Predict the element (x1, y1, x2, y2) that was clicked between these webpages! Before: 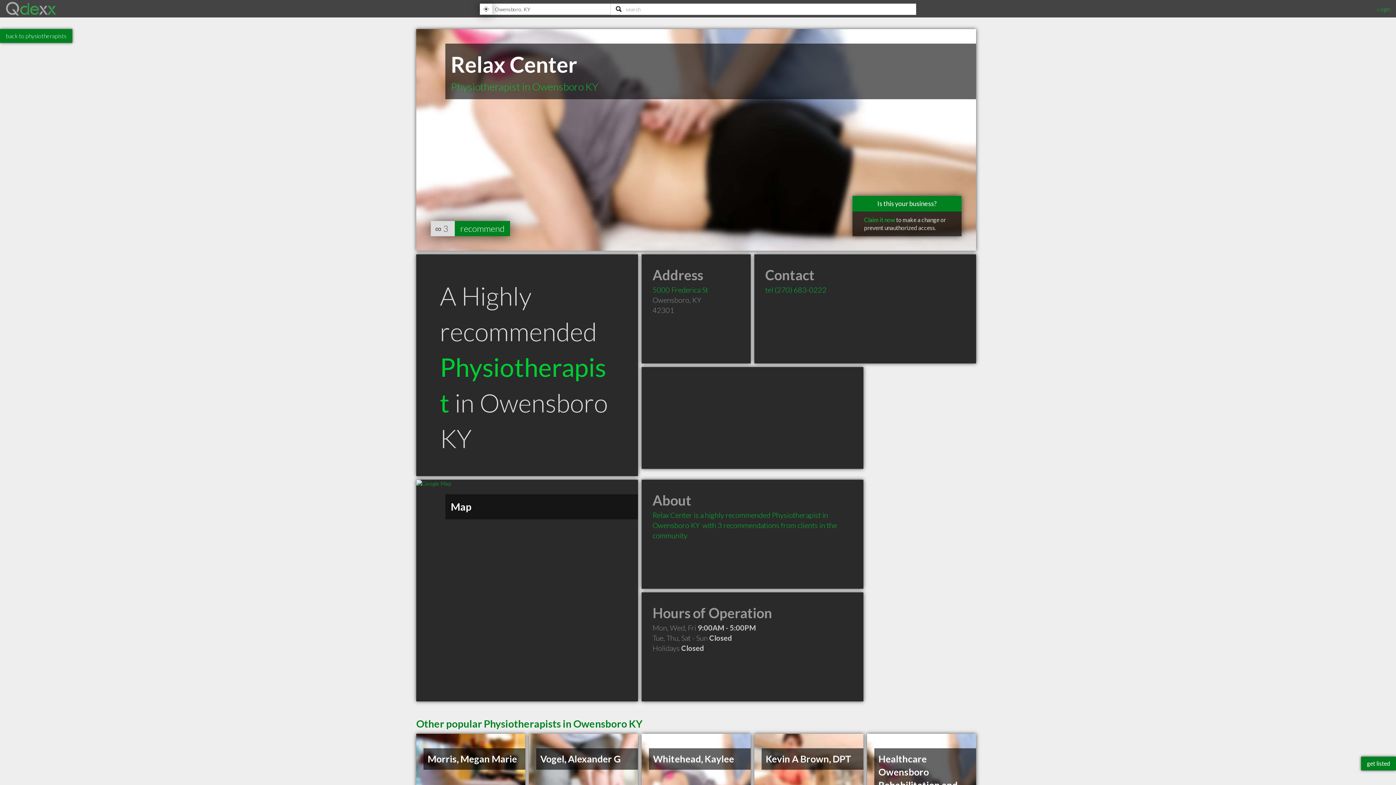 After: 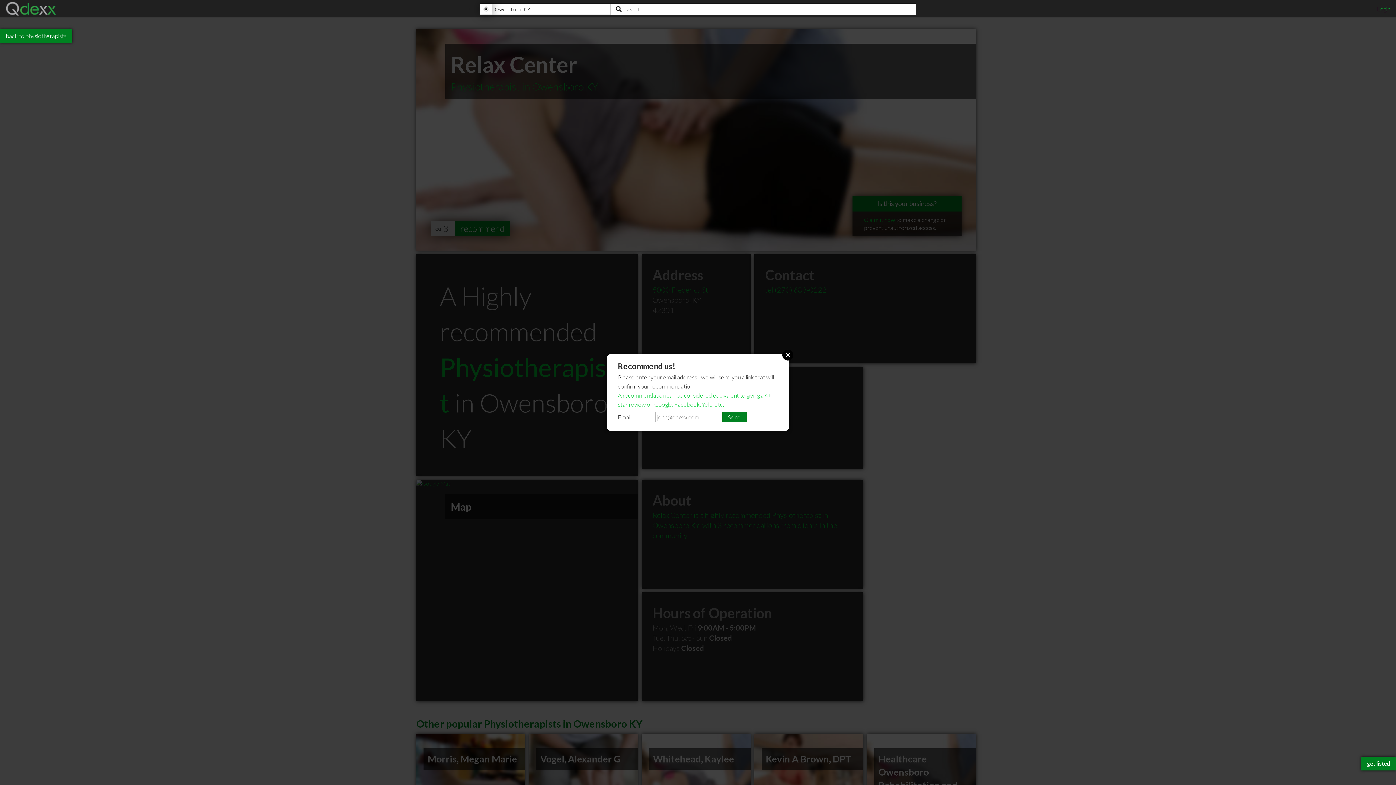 Action: bbox: (454, 221, 510, 236) label: recommend